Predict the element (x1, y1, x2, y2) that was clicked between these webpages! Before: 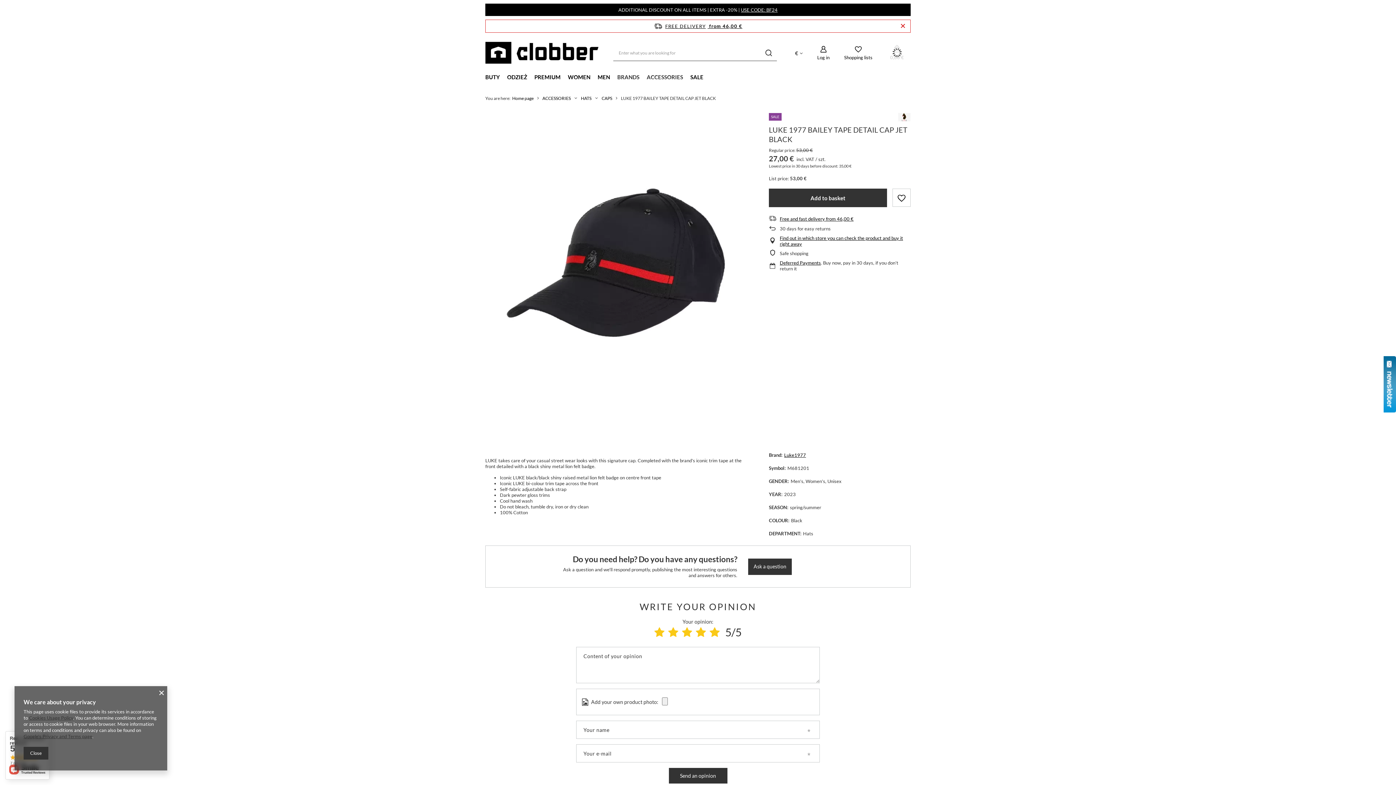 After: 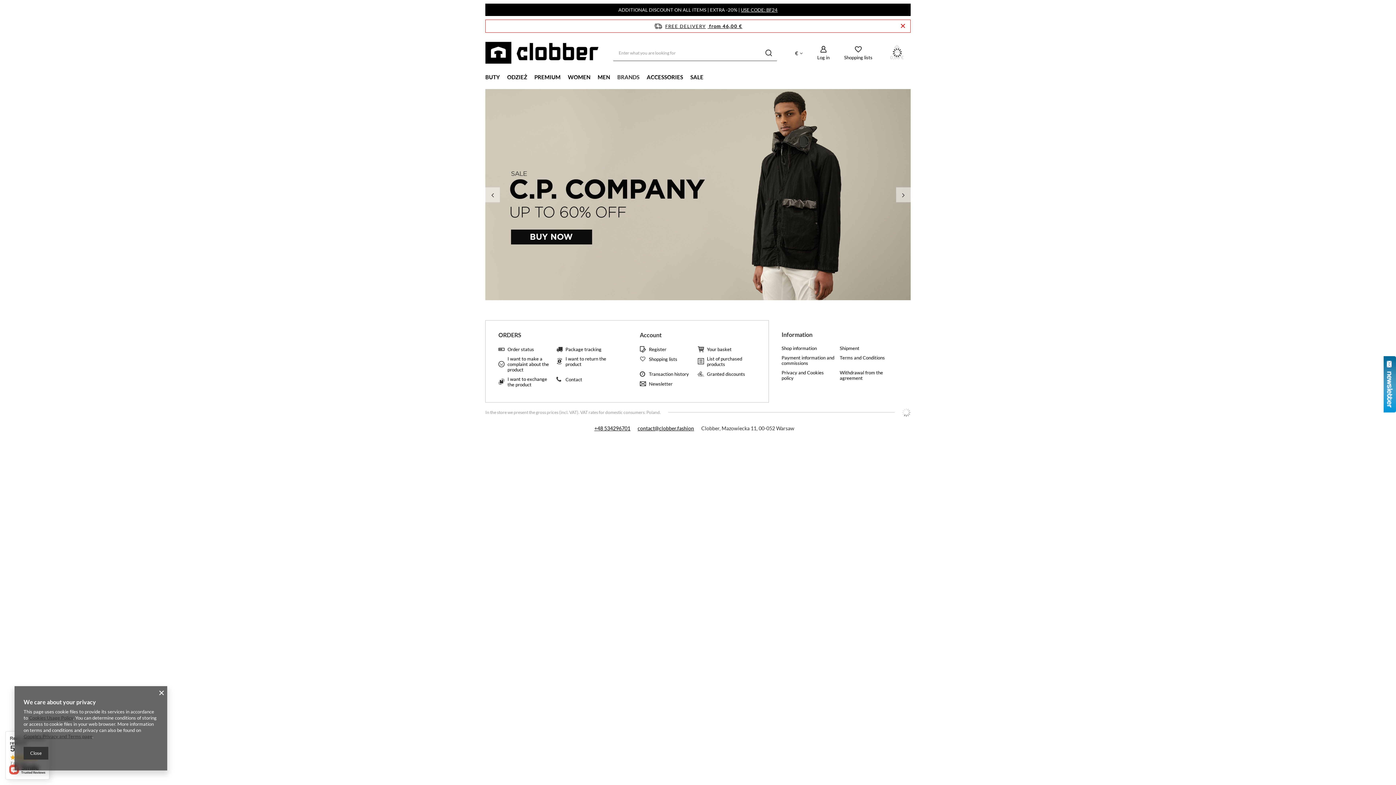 Action: bbox: (485, 41, 598, 64)